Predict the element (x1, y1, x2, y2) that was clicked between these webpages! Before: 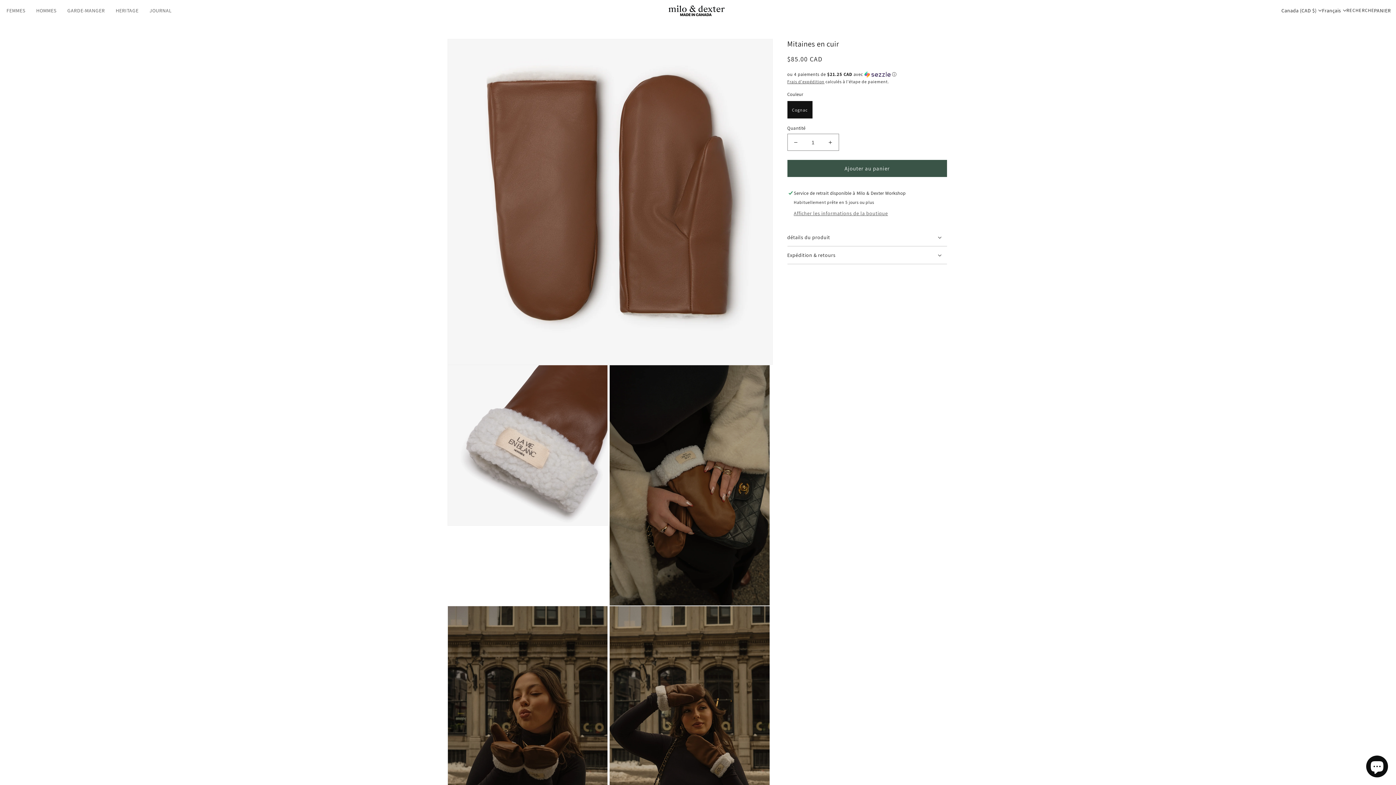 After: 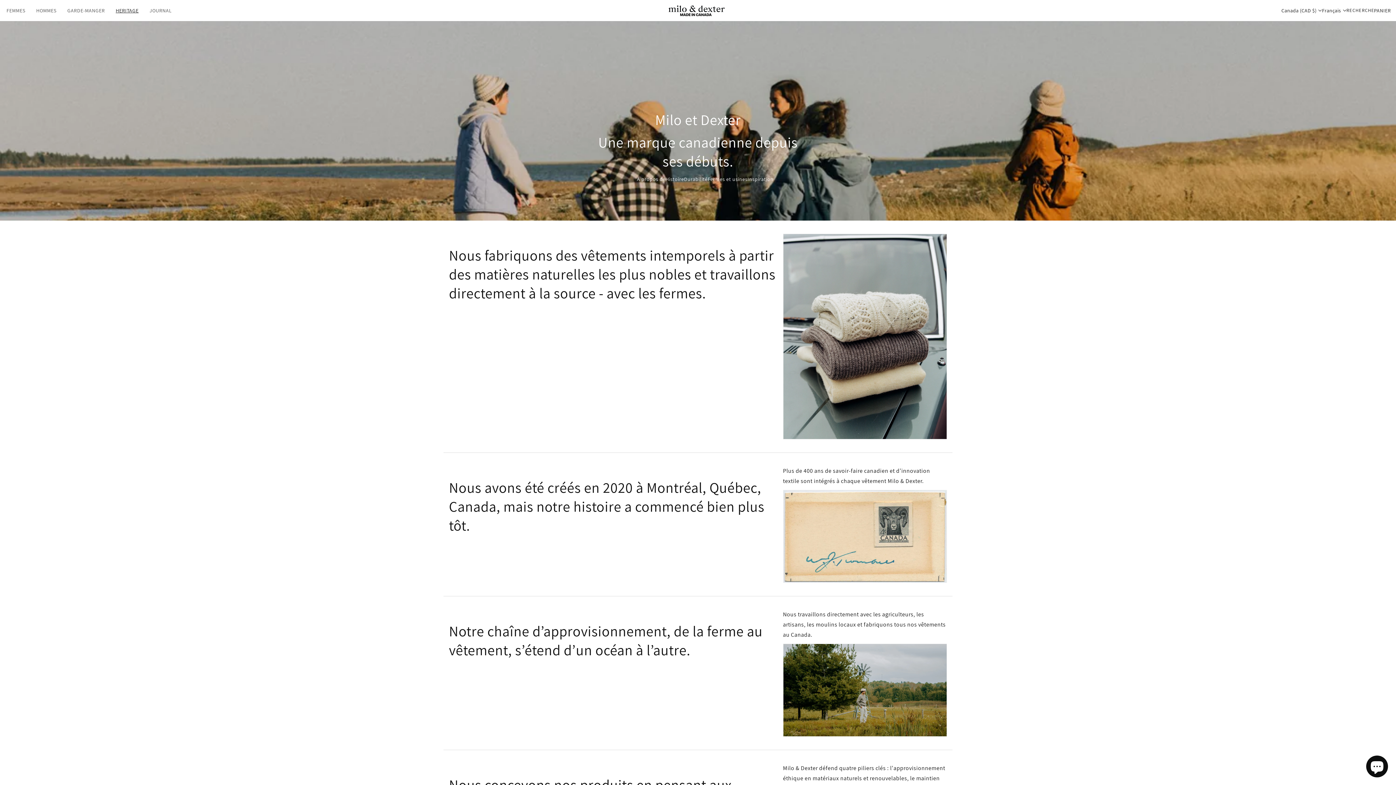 Action: label: HERITAGE bbox: (110, 0, 144, 21)